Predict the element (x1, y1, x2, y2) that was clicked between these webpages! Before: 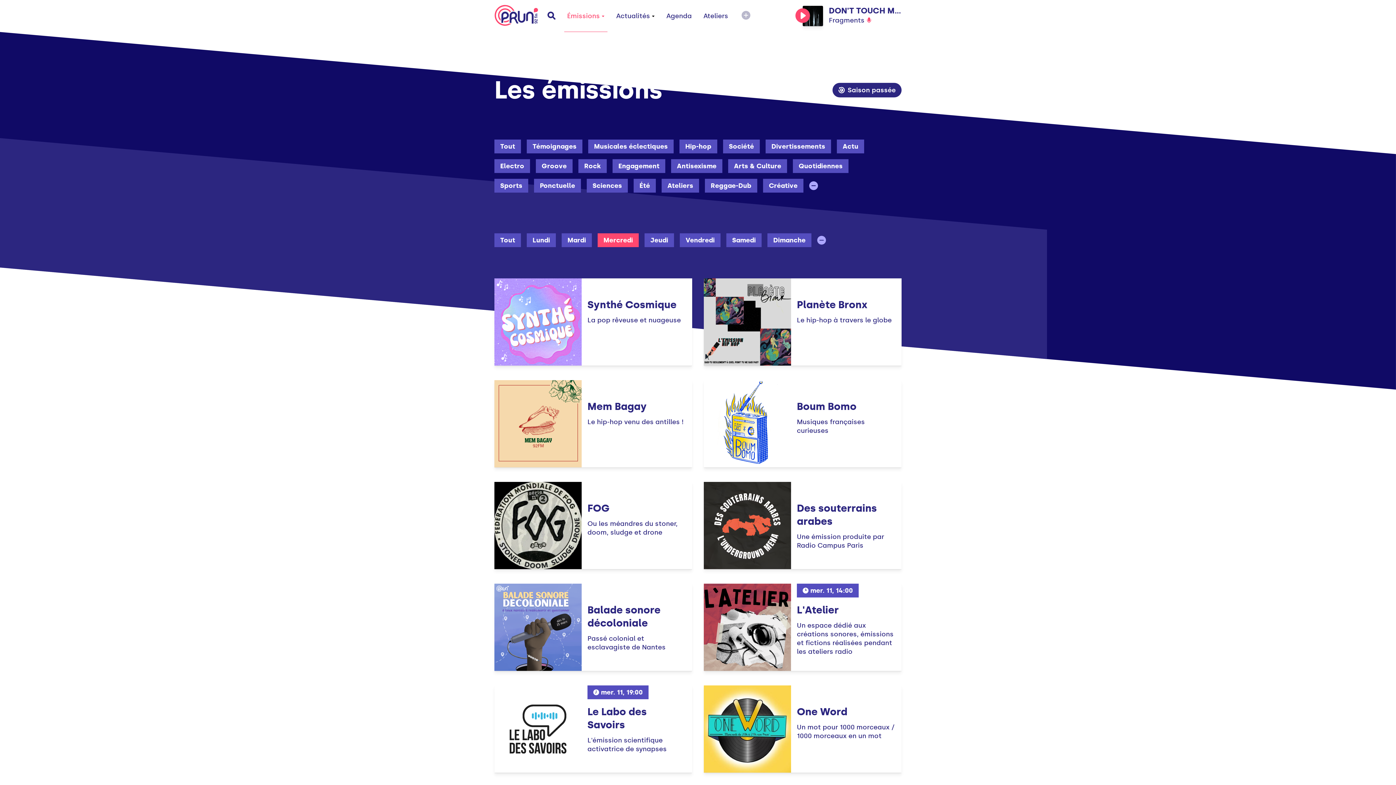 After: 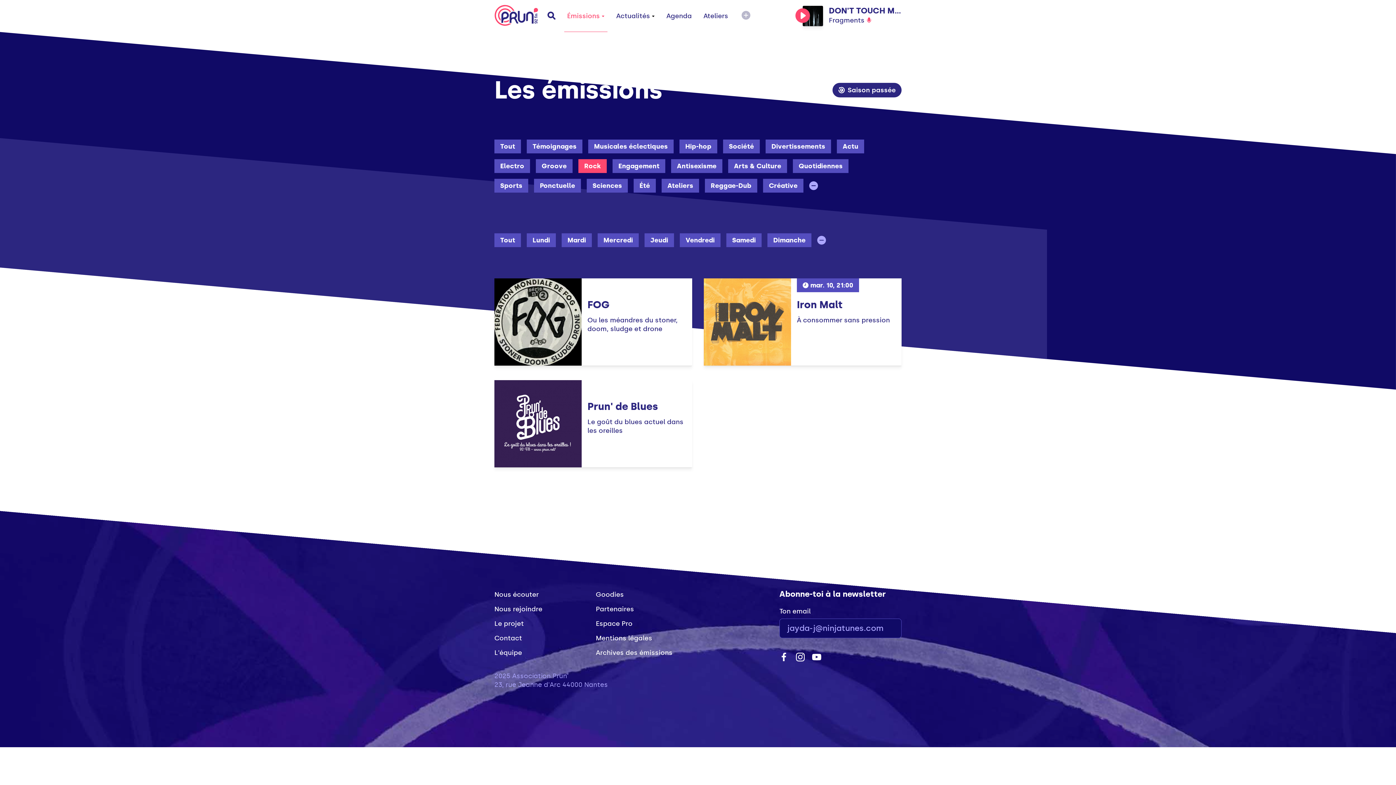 Action: label: Rock bbox: (578, 159, 606, 173)